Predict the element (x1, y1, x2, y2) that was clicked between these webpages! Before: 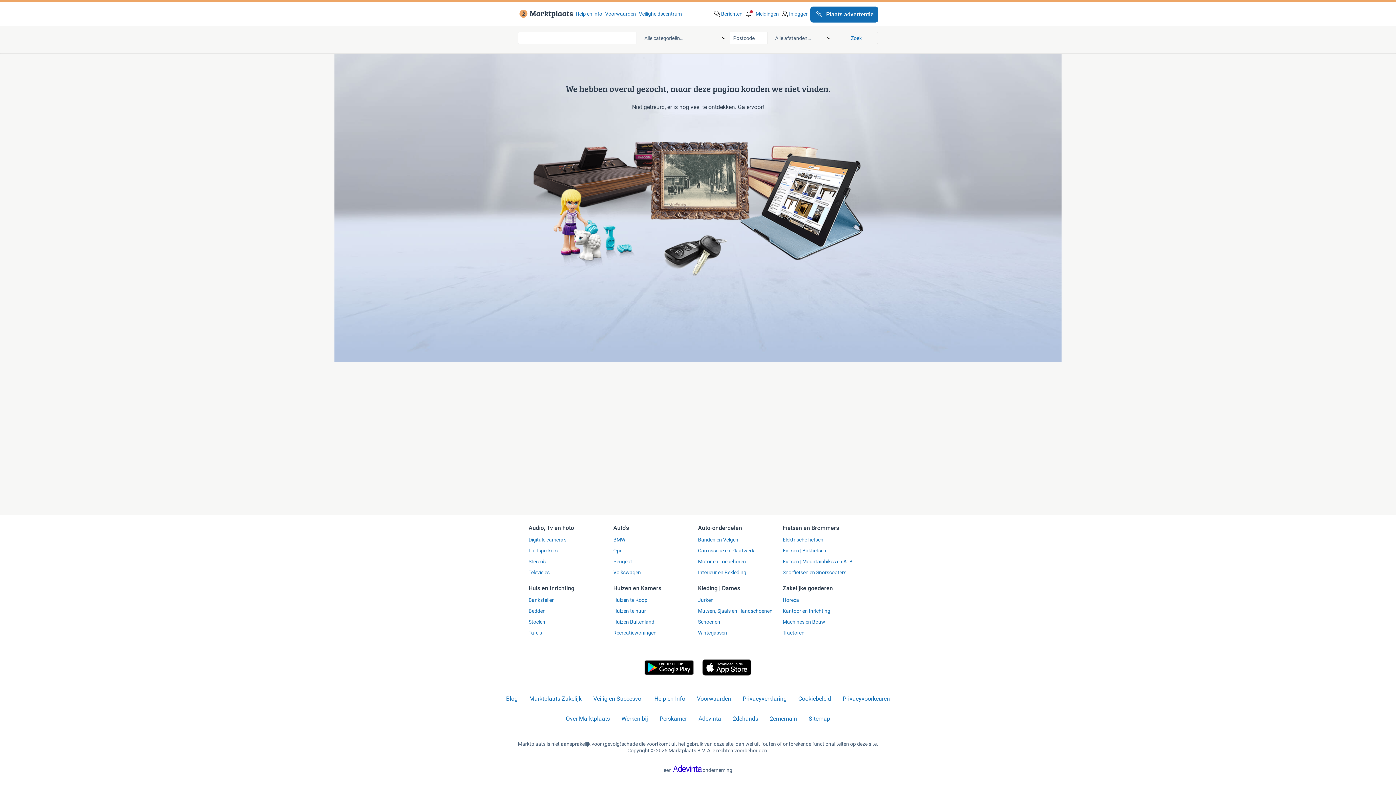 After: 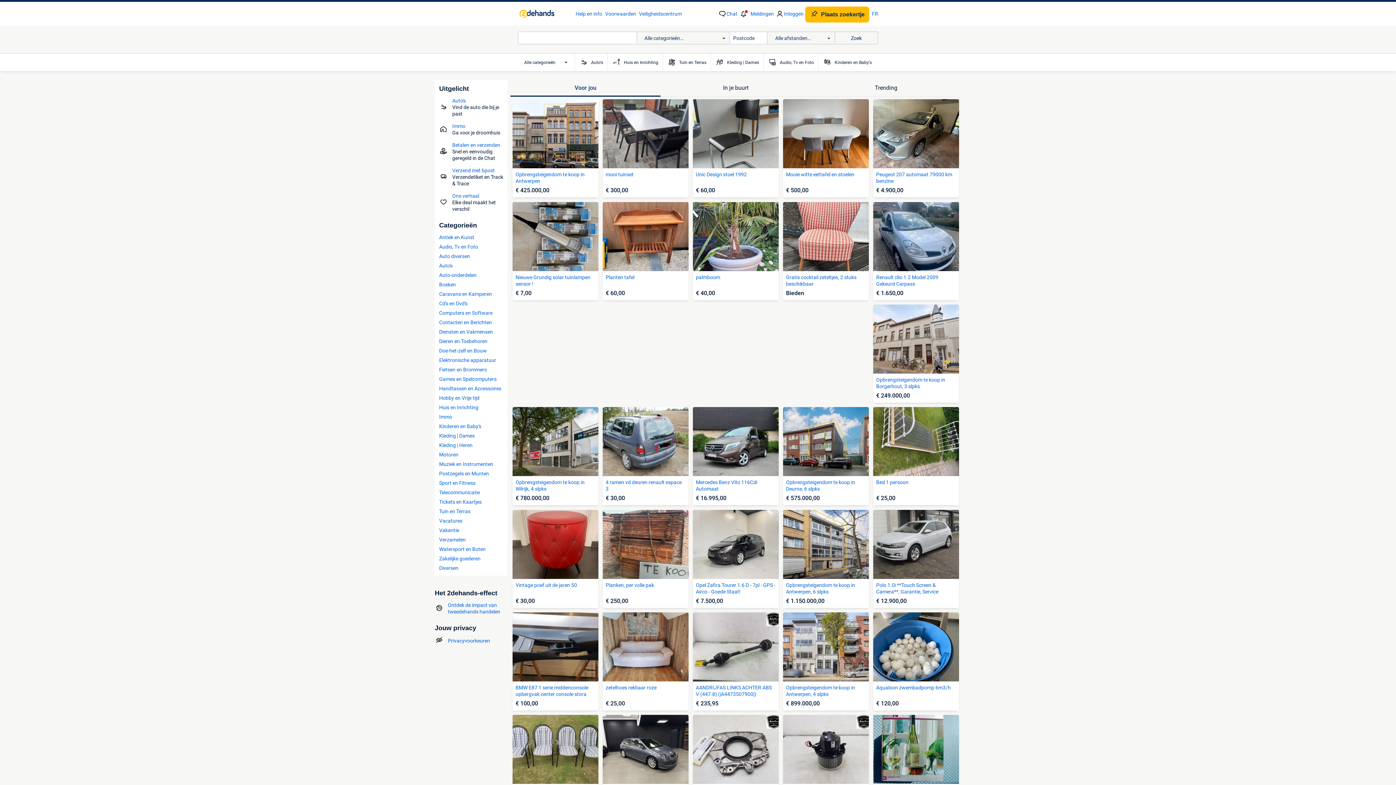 Action: label: 2dehands bbox: (732, 715, 758, 723)